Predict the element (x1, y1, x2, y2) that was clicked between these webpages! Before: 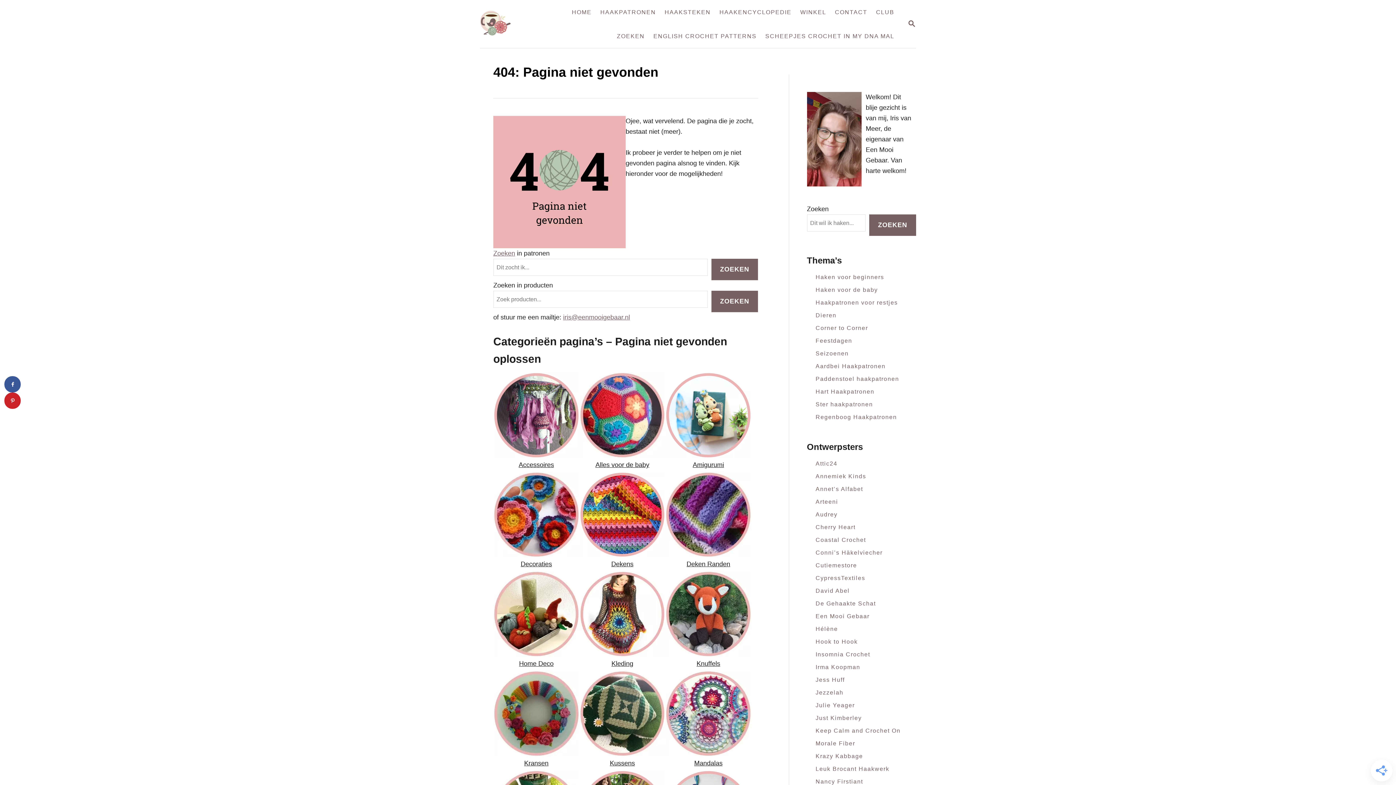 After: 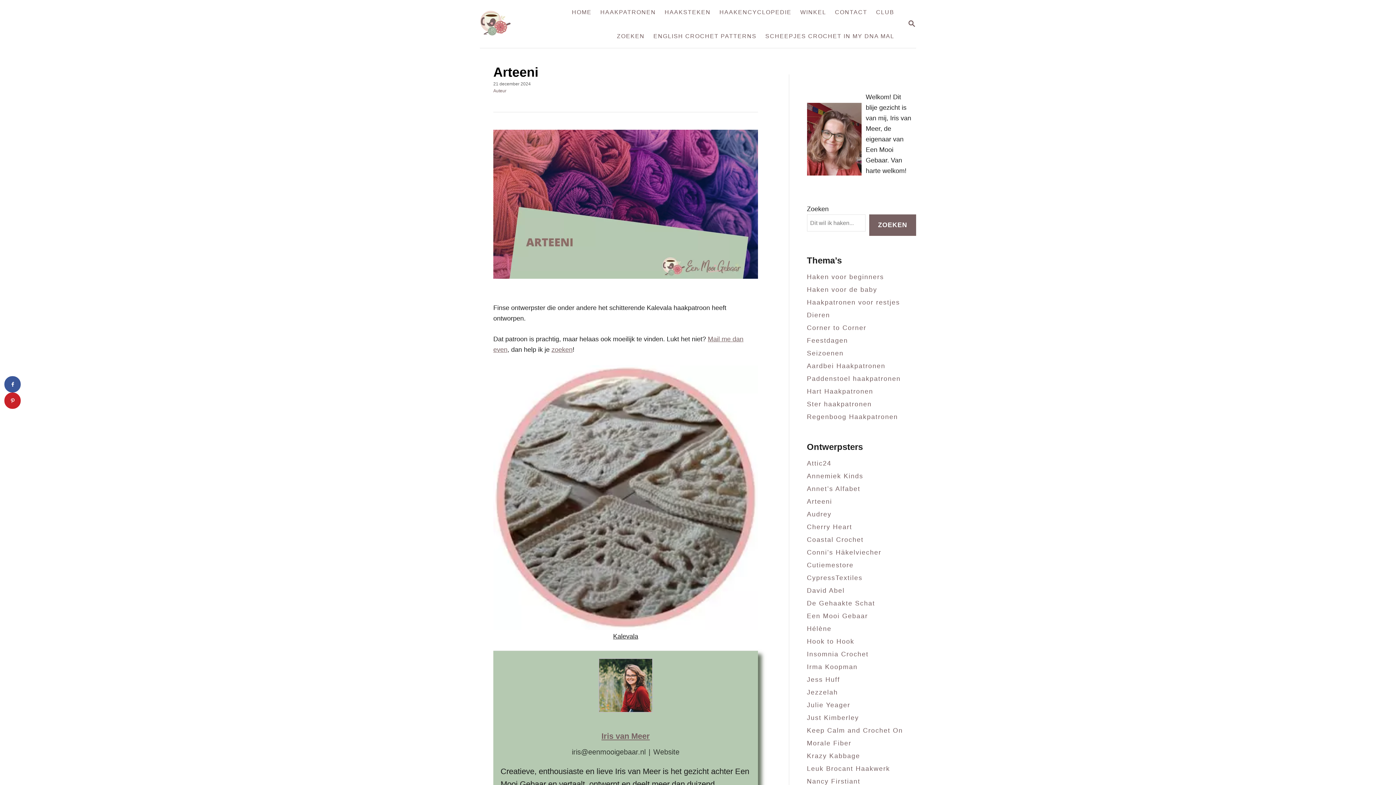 Action: label: Arteeni bbox: (807, 494, 847, 509)